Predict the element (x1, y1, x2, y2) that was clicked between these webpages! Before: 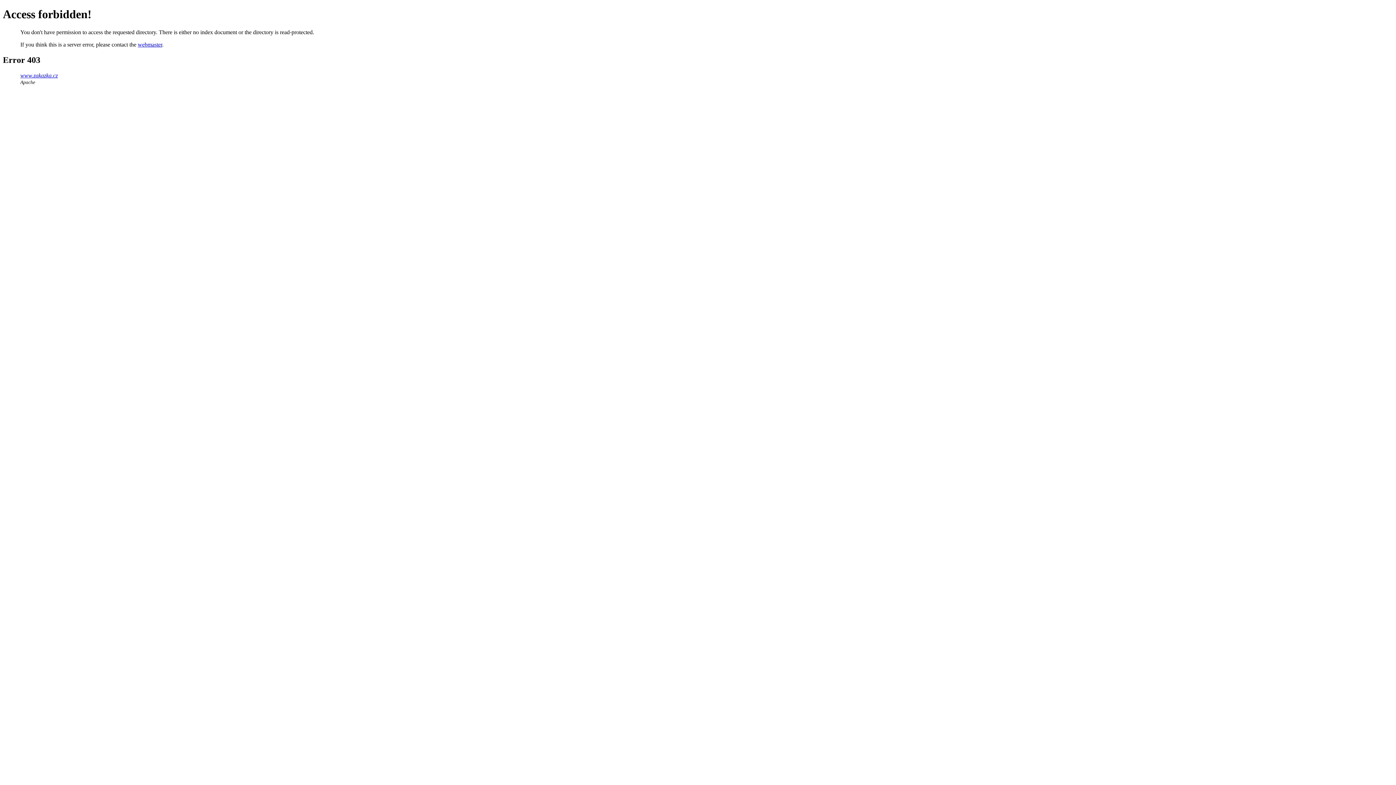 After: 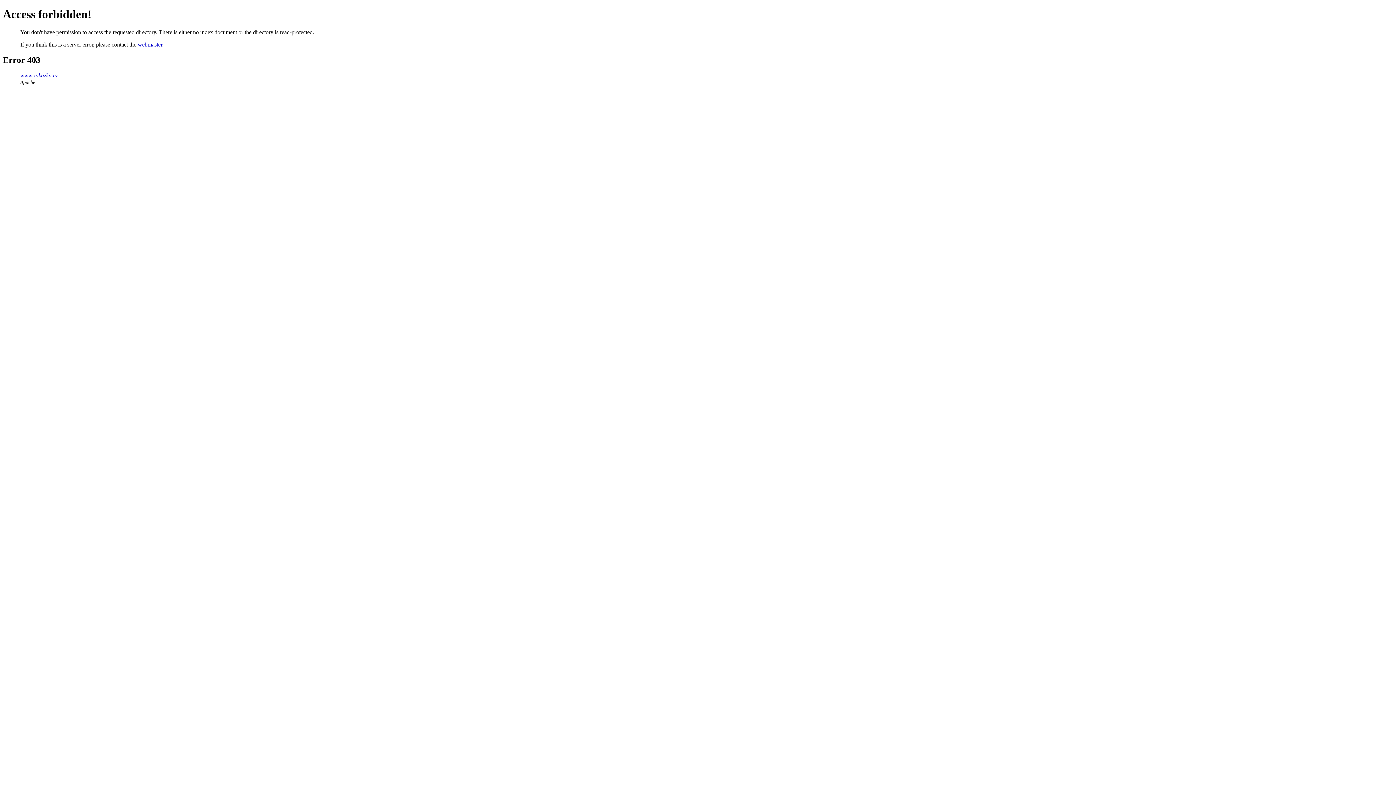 Action: bbox: (137, 41, 162, 47) label: webmaster